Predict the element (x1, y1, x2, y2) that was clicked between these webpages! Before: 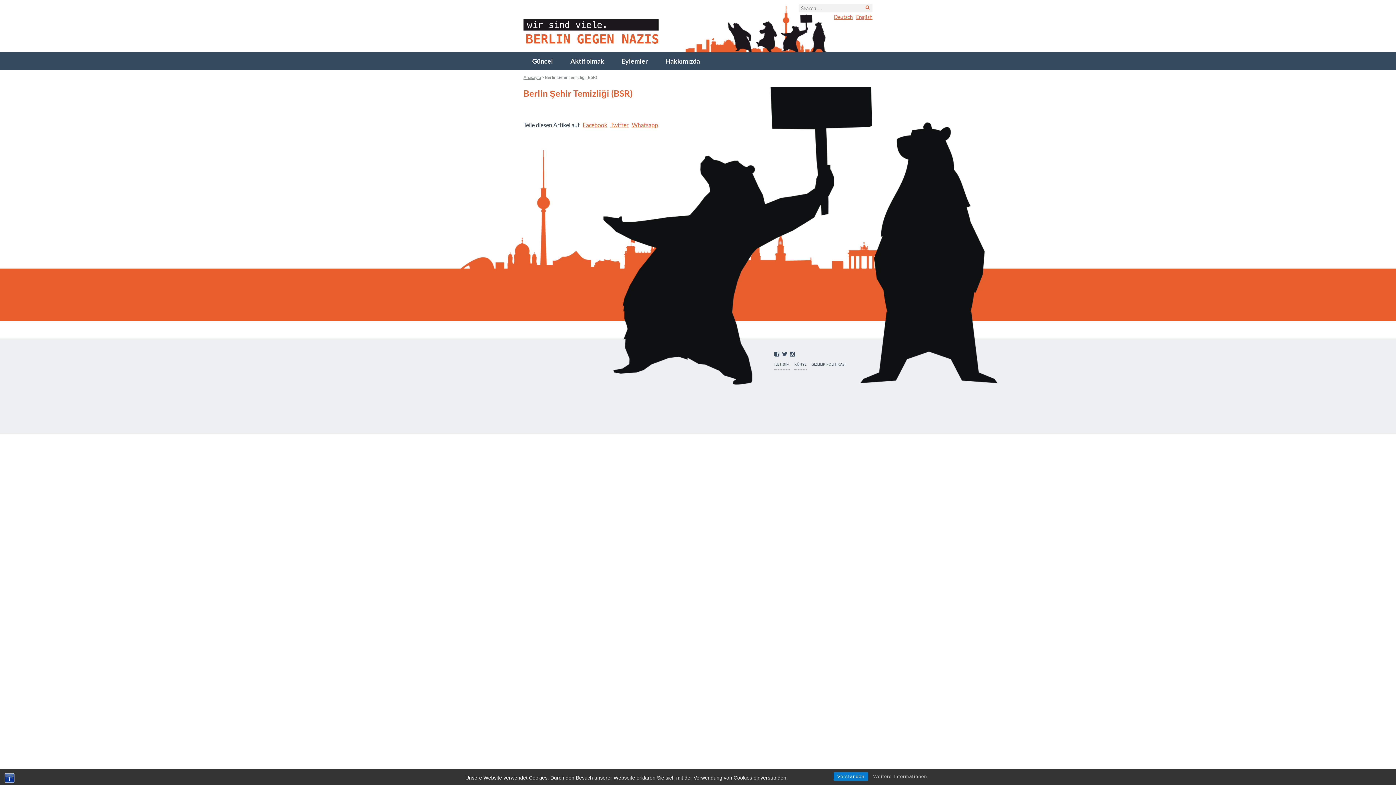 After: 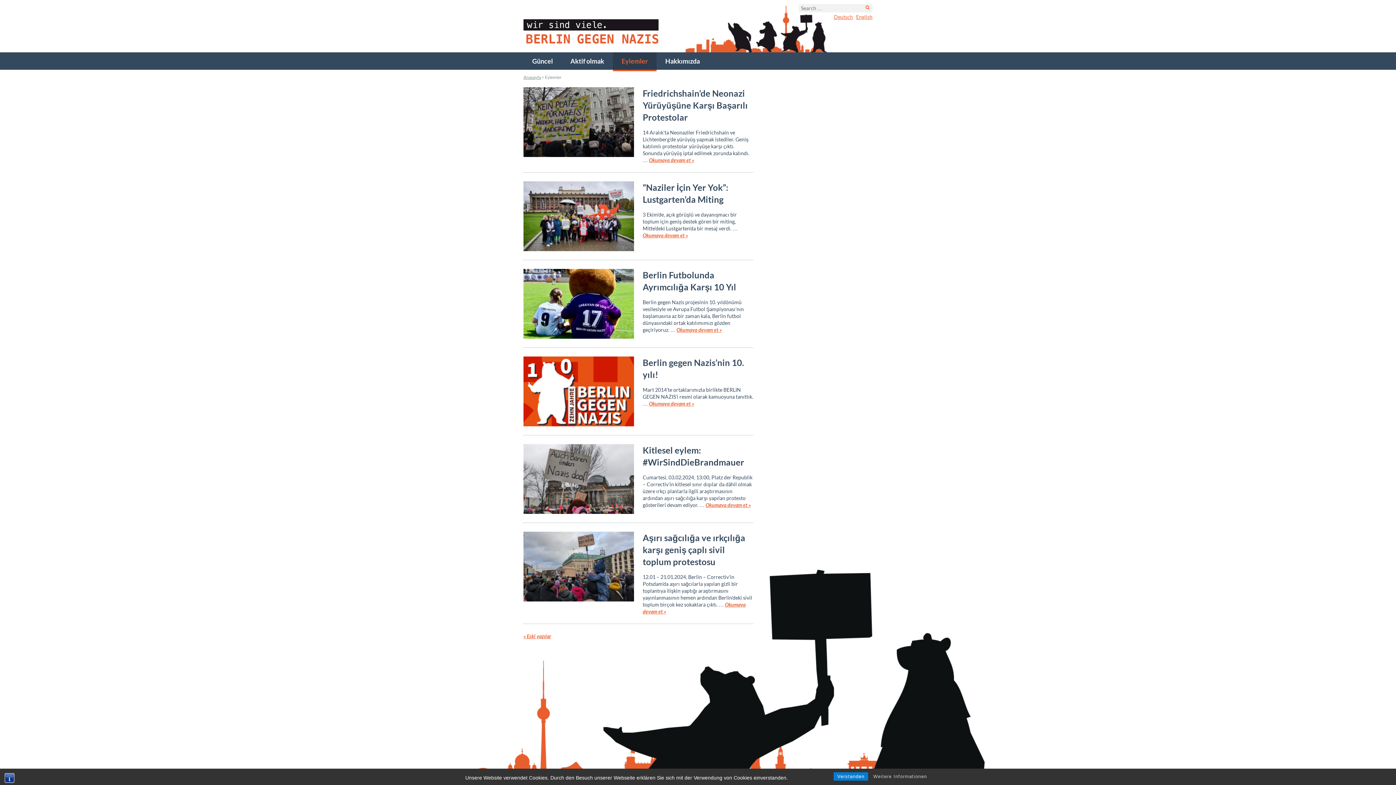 Action: bbox: (613, 52, 656, 69) label: Eylemler